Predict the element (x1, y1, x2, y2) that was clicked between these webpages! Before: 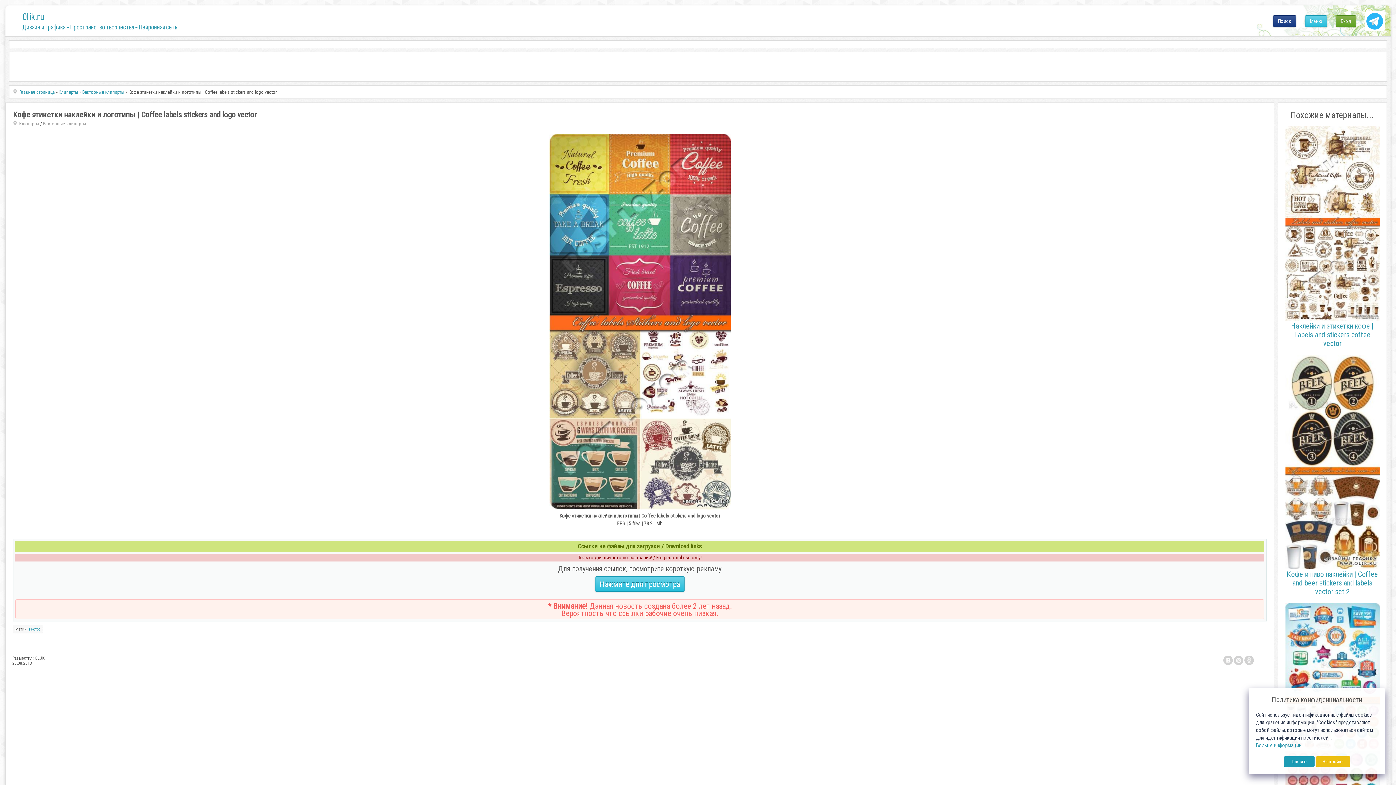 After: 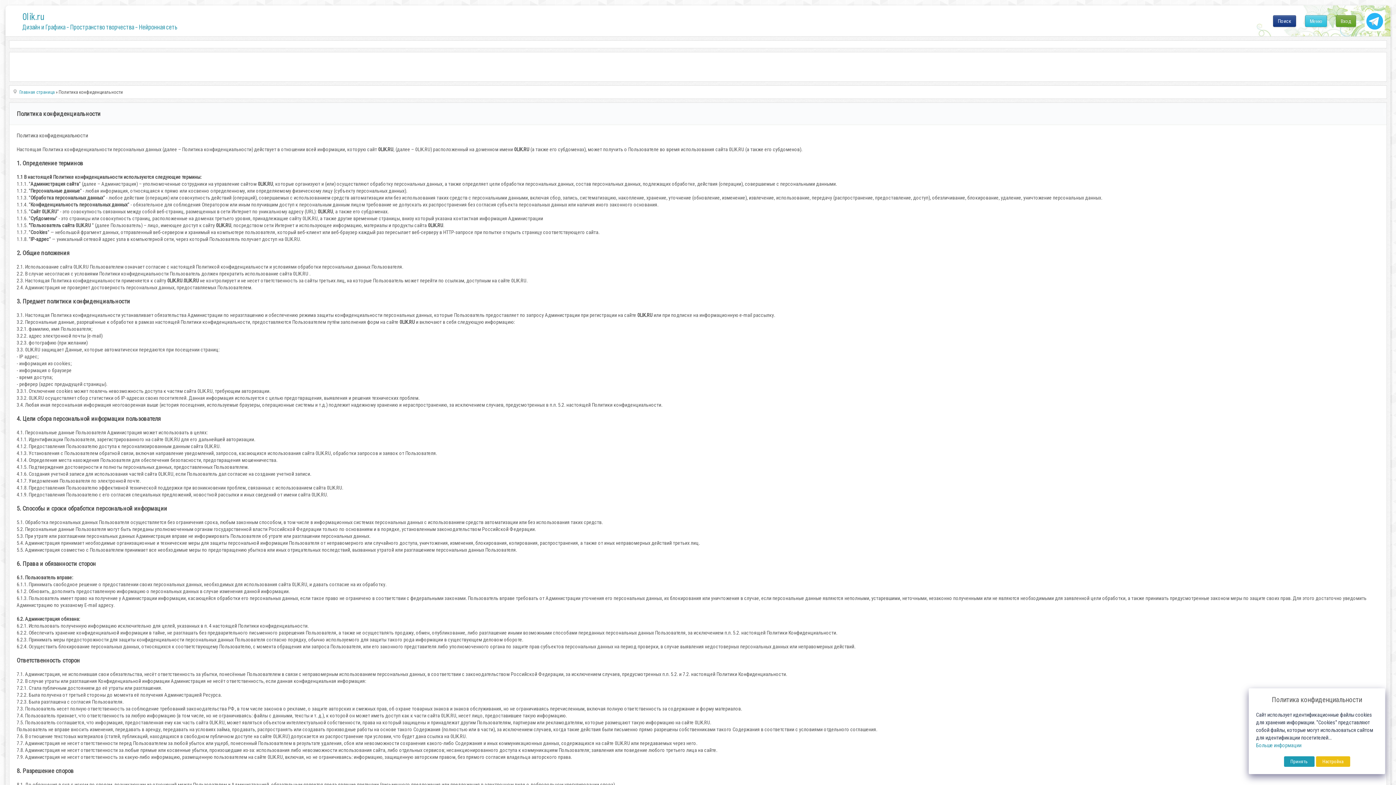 Action: bbox: (1256, 742, 1301, 749) label: Больше информации